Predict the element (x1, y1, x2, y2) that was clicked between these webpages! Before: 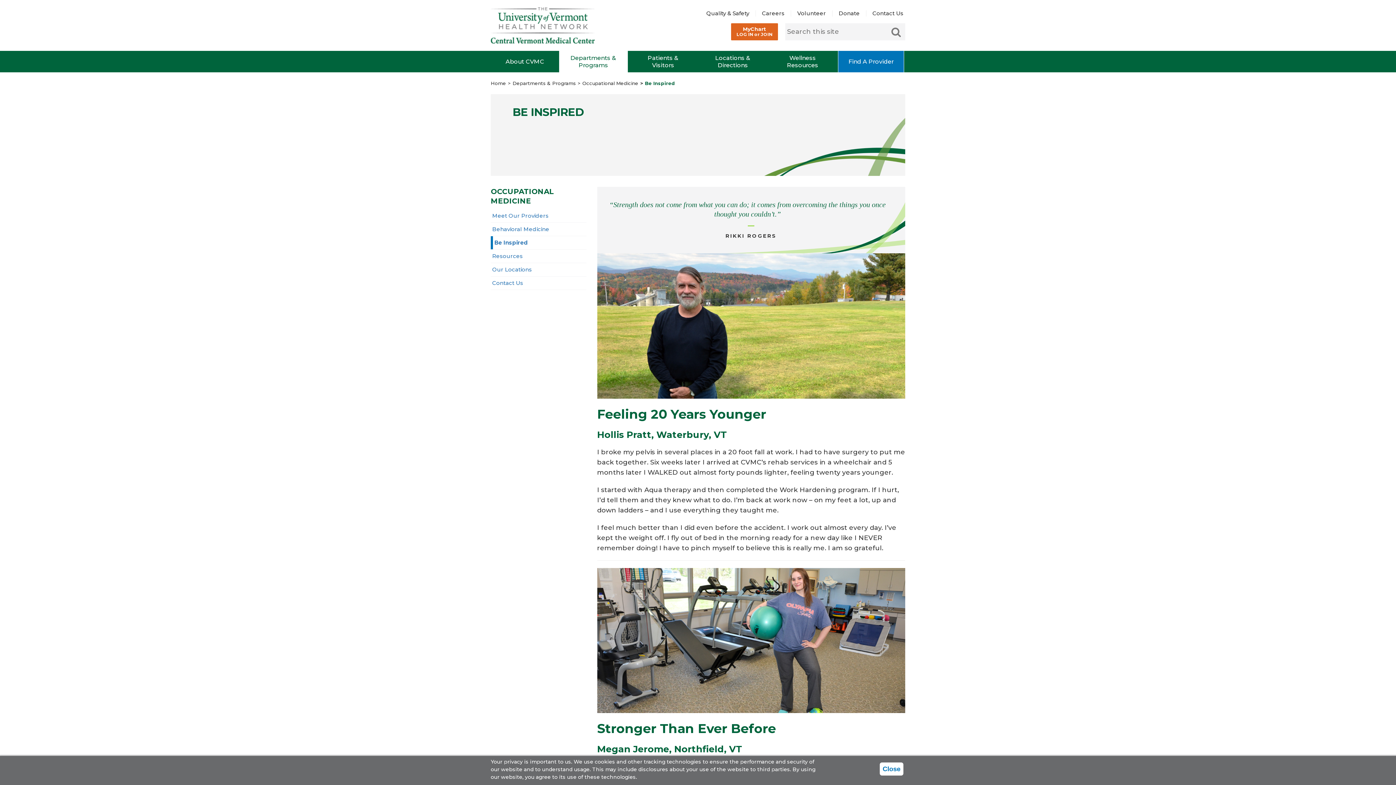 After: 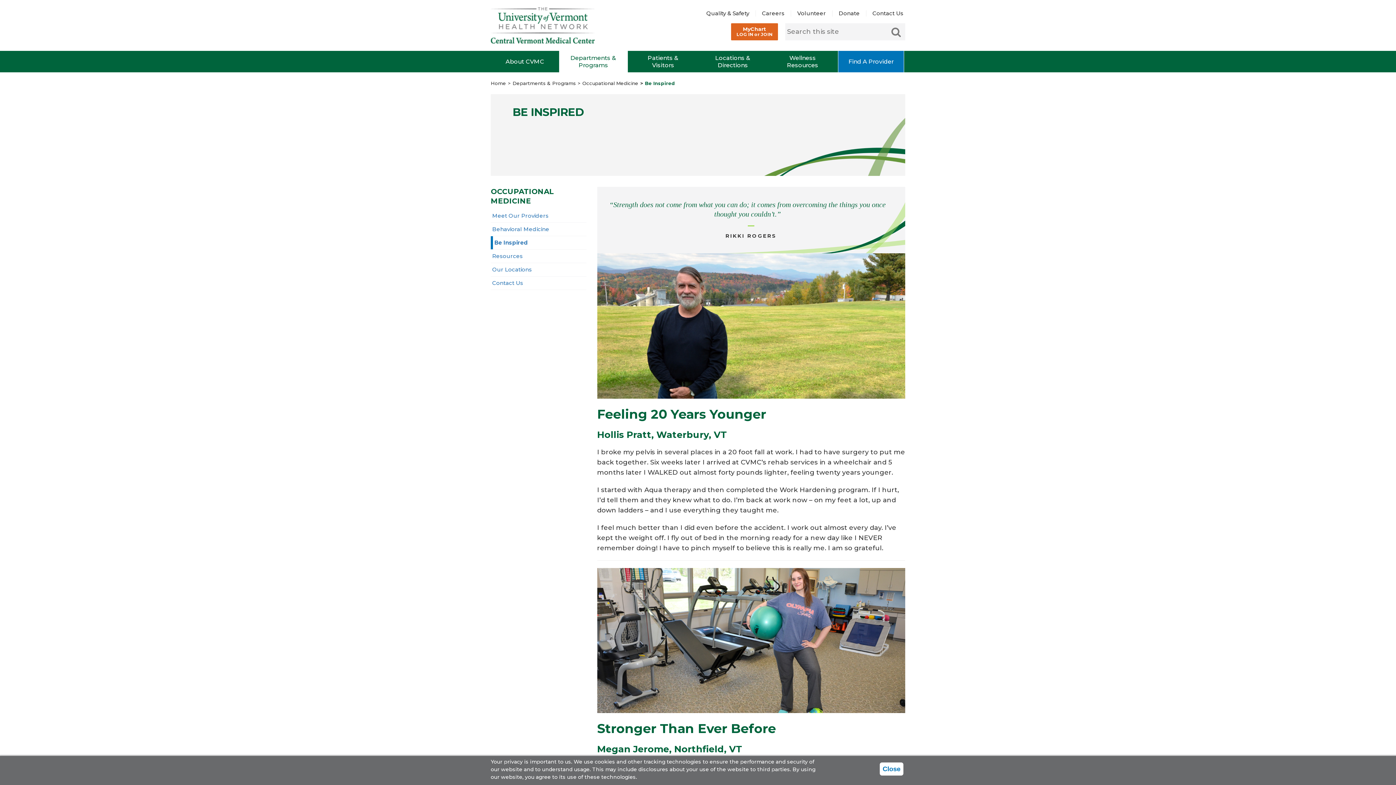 Action: label: Be Inspired bbox: (490, 236, 586, 249)